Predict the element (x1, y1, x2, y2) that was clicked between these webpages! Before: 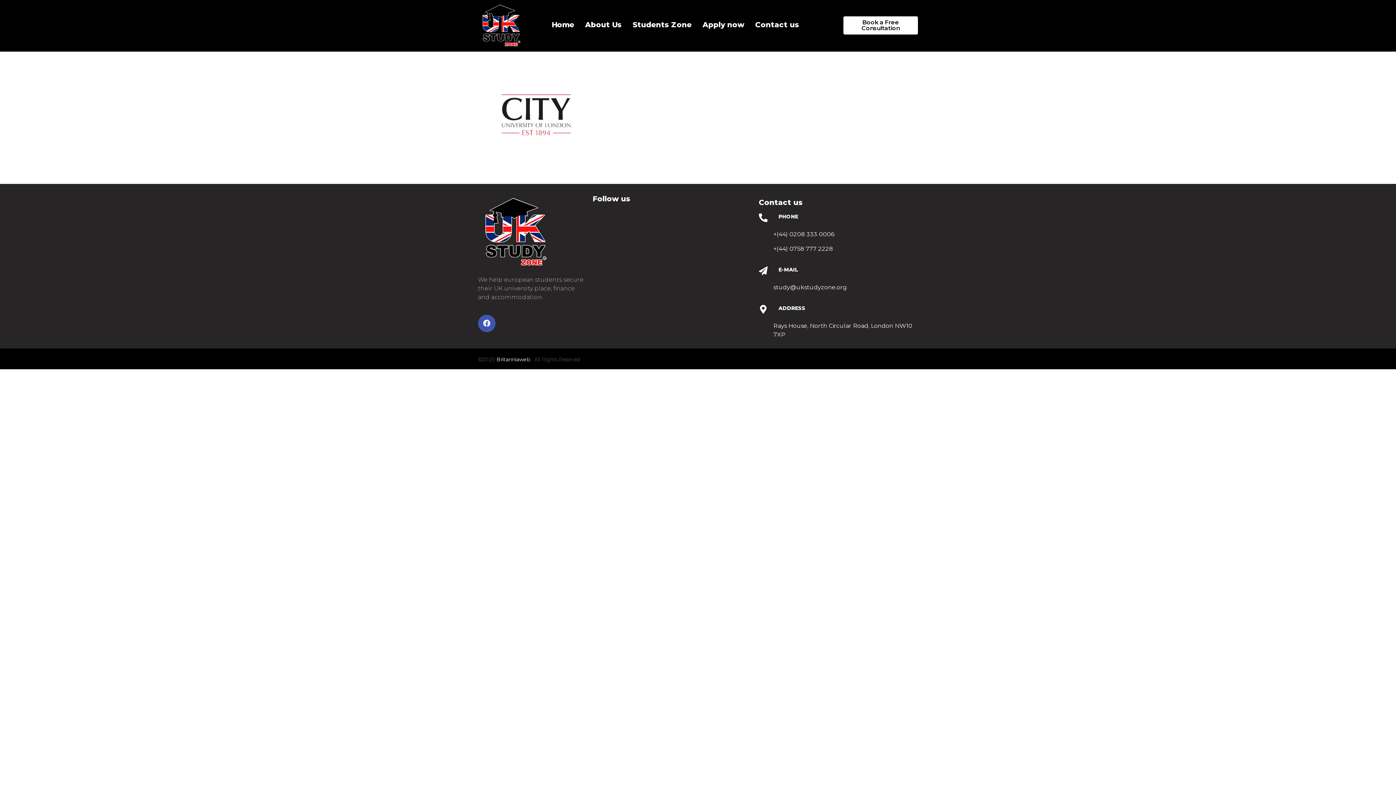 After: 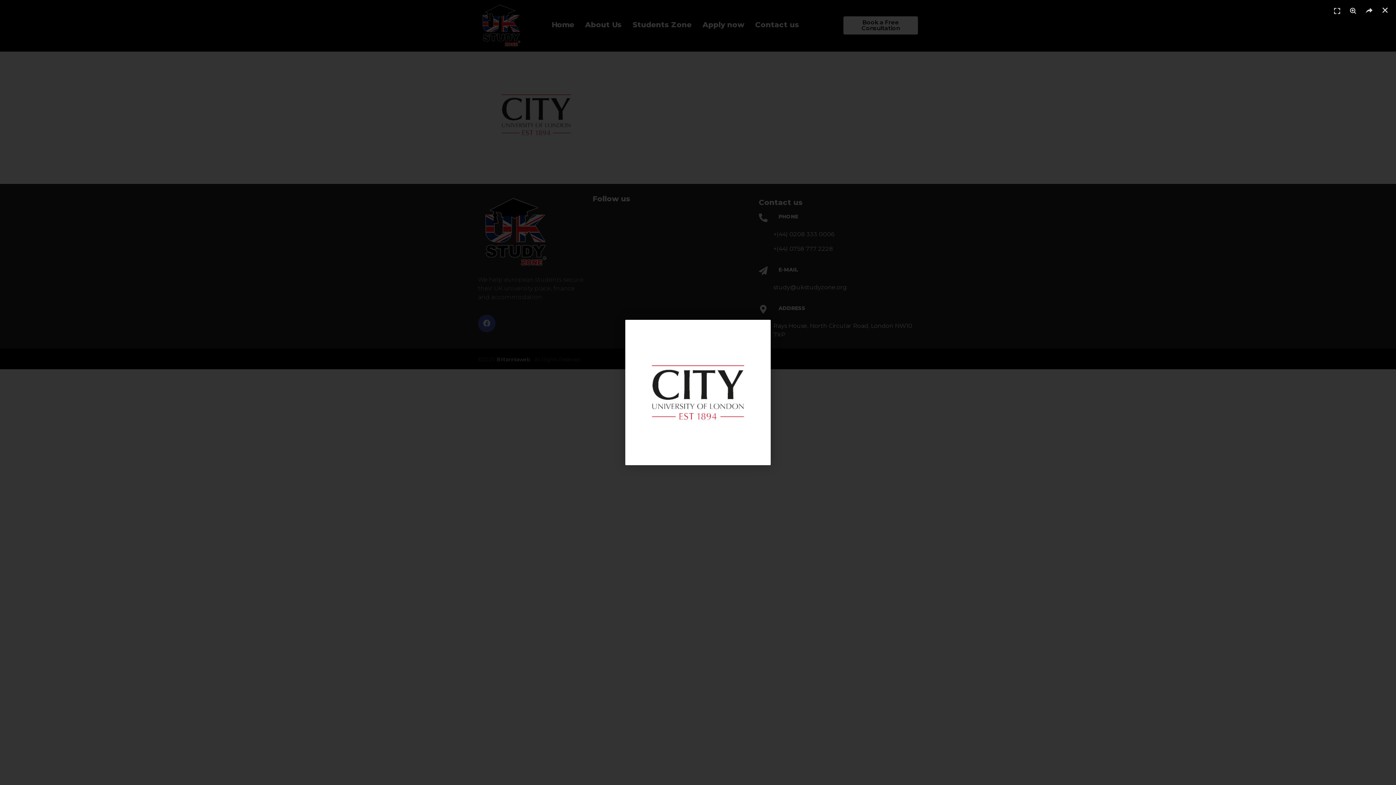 Action: bbox: (481, 111, 590, 117)